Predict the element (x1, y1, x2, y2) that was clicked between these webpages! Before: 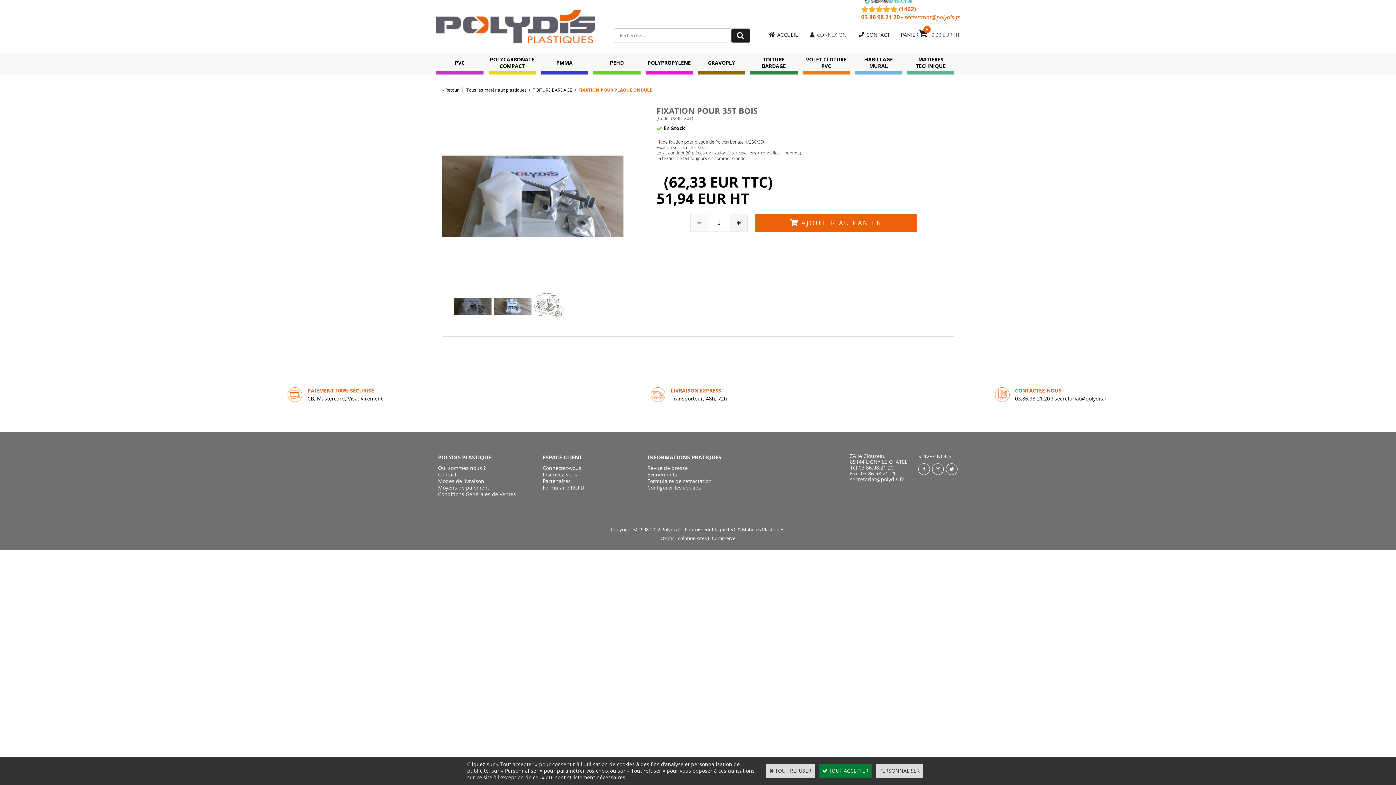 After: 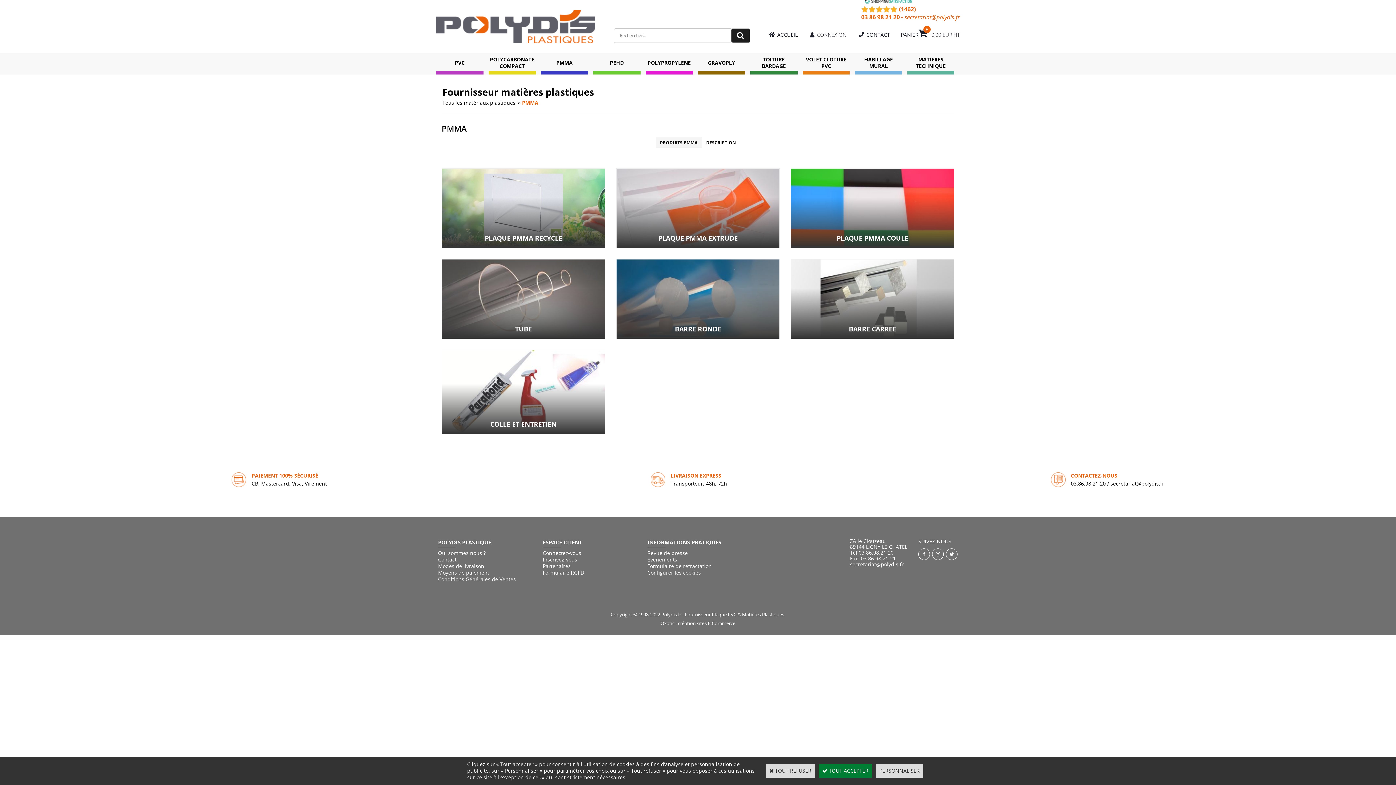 Action: label: PMMA bbox: (556, 52, 572, 70)